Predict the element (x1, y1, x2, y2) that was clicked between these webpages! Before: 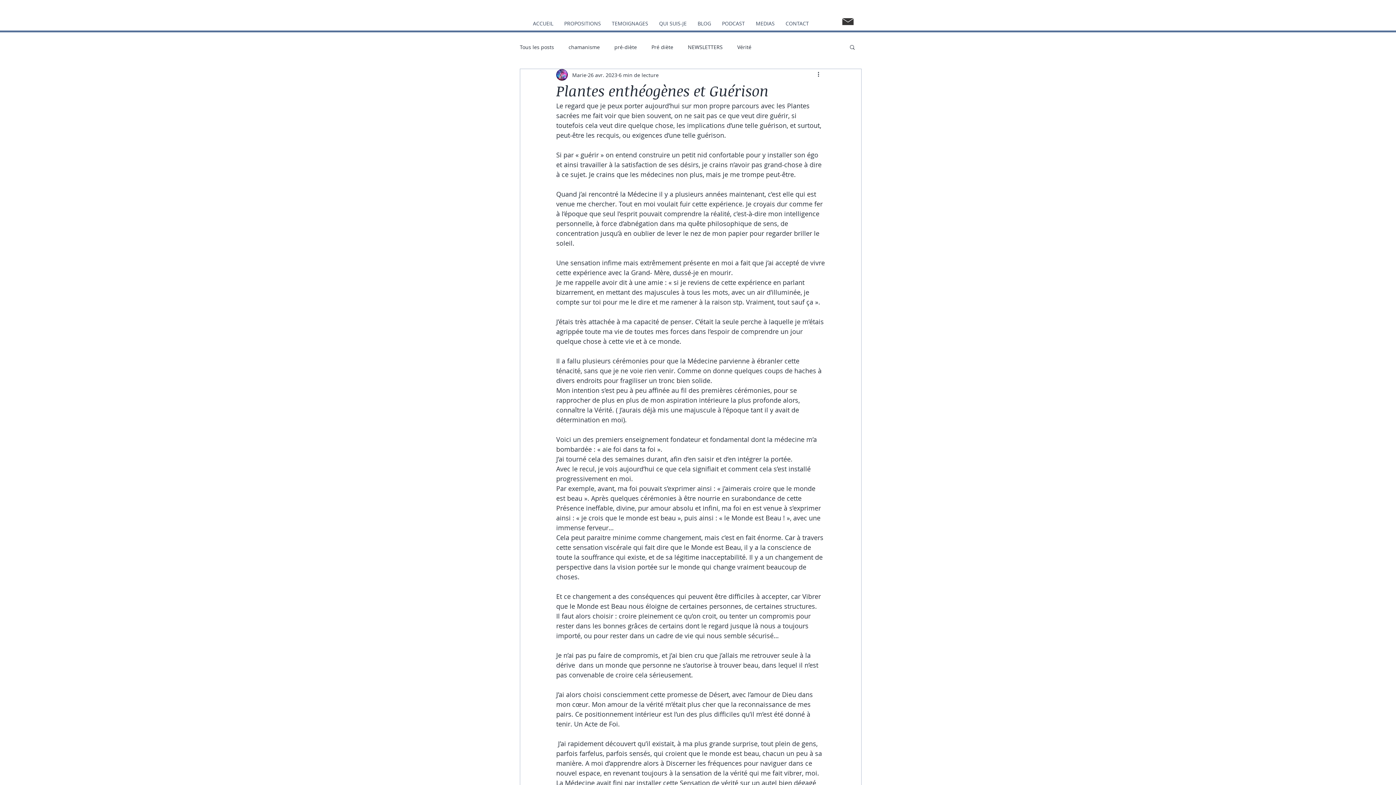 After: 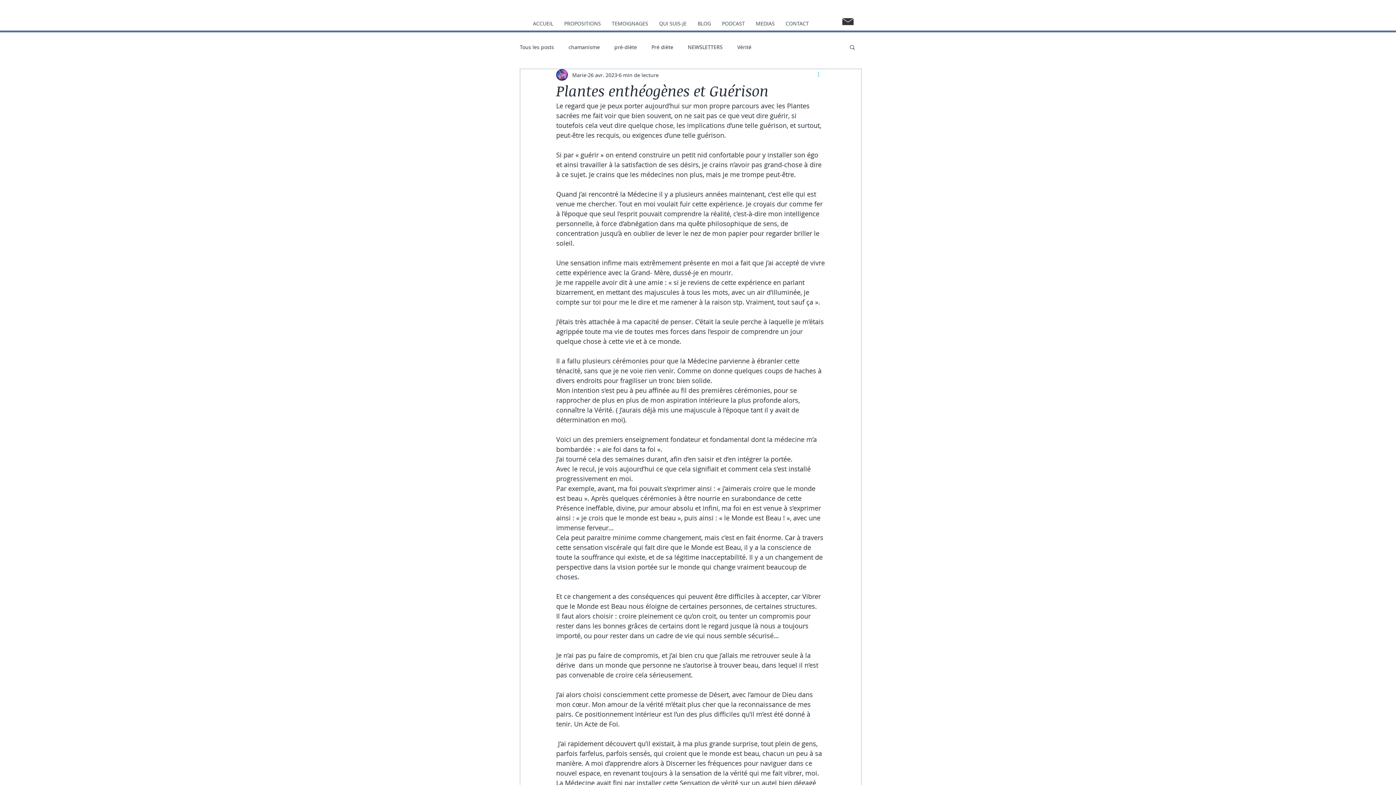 Action: bbox: (816, 70, 825, 79) label: Plus d'actions